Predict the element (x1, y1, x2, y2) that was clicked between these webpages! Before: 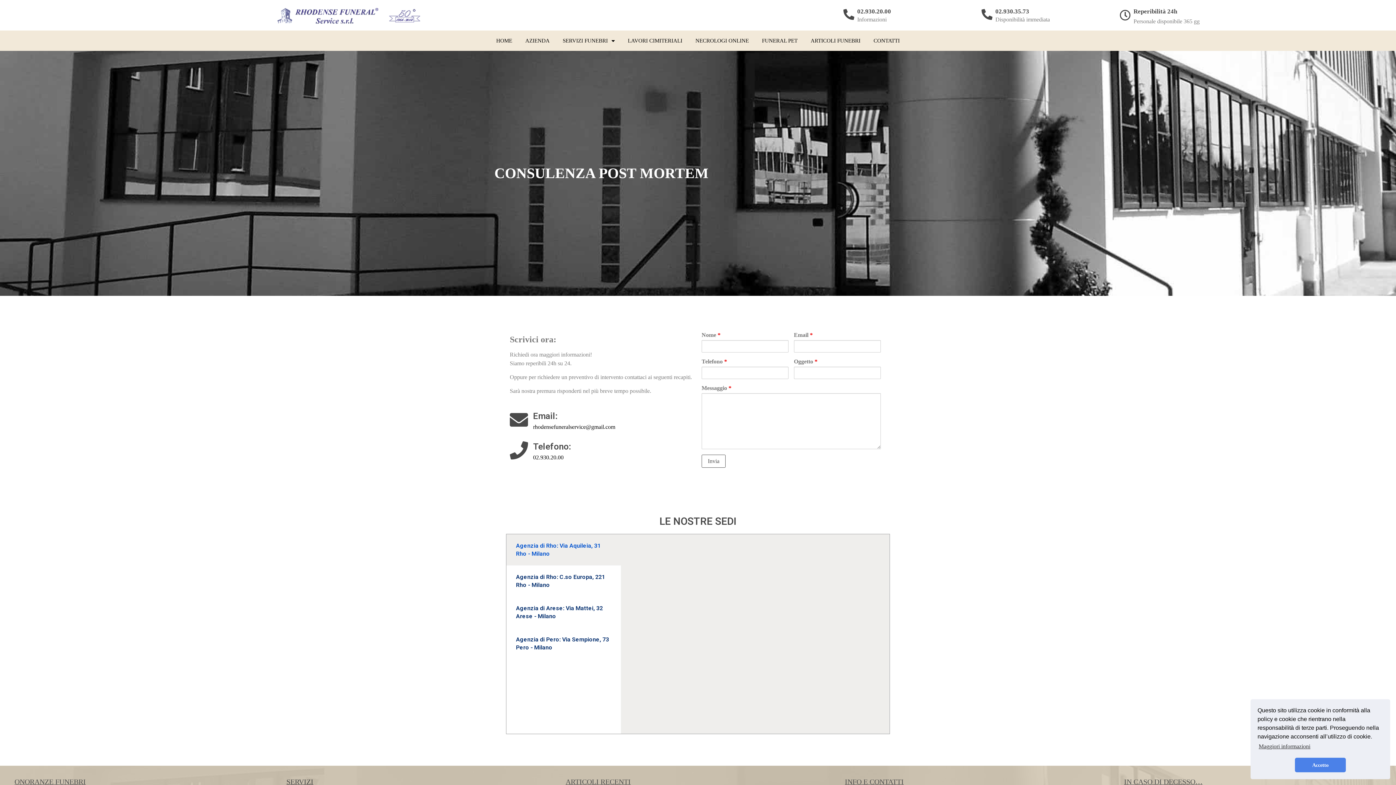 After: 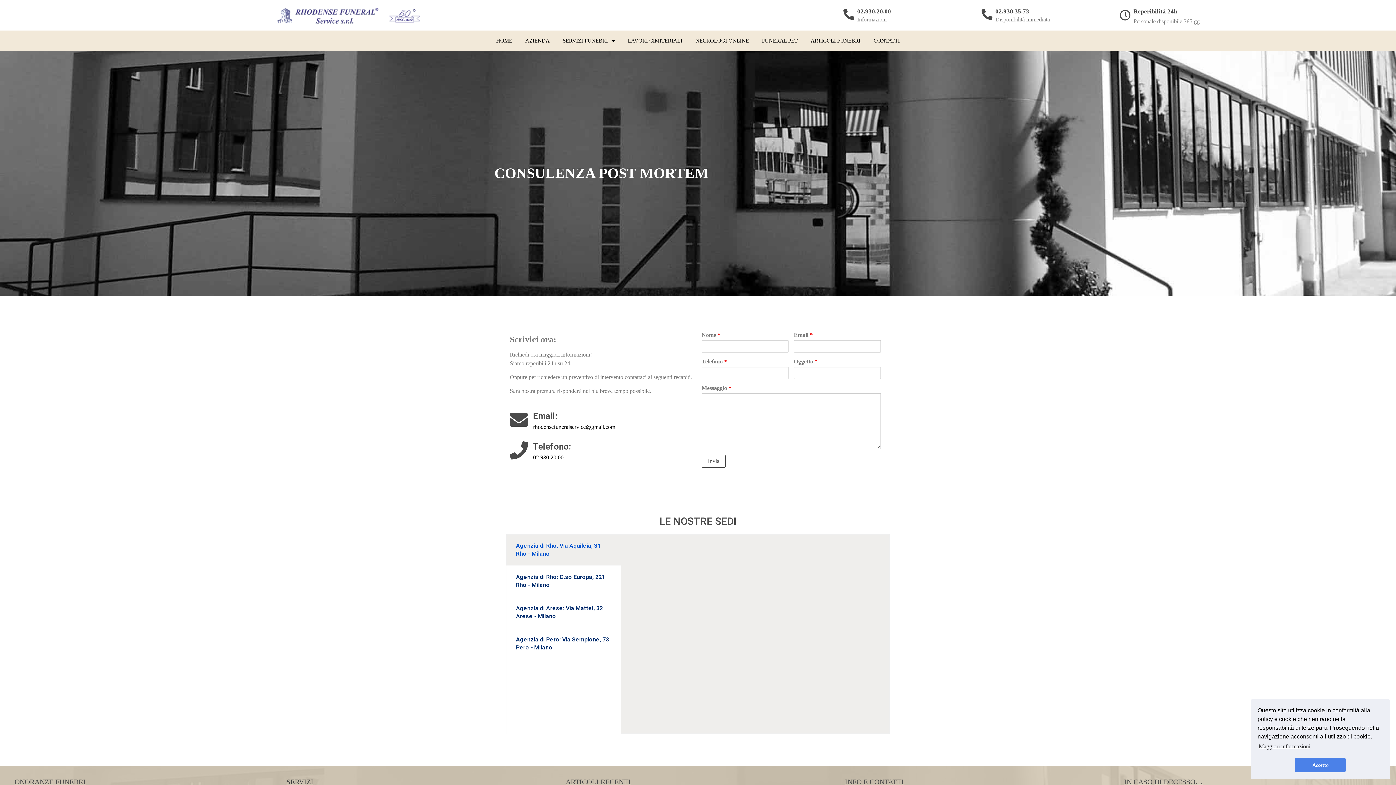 Action: bbox: (981, 8, 992, 19)